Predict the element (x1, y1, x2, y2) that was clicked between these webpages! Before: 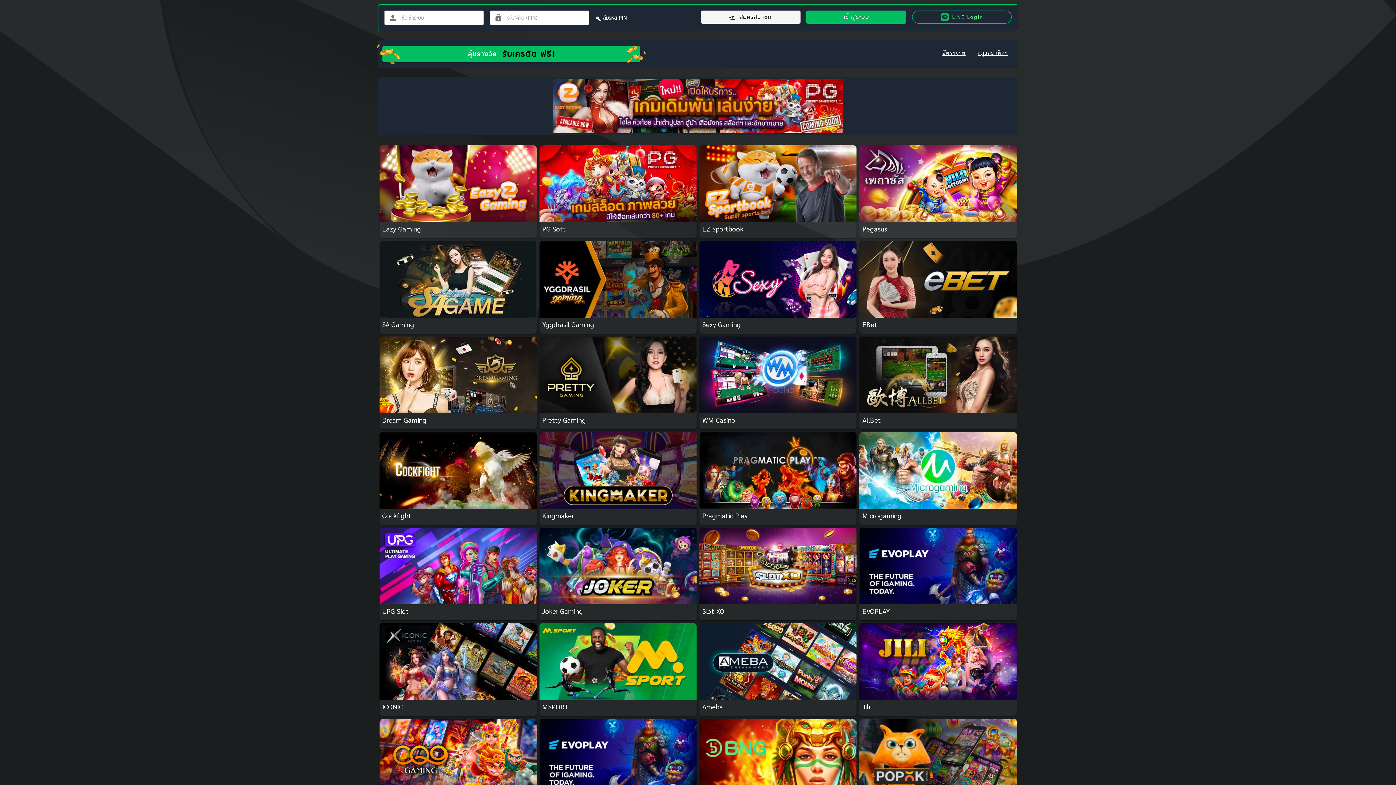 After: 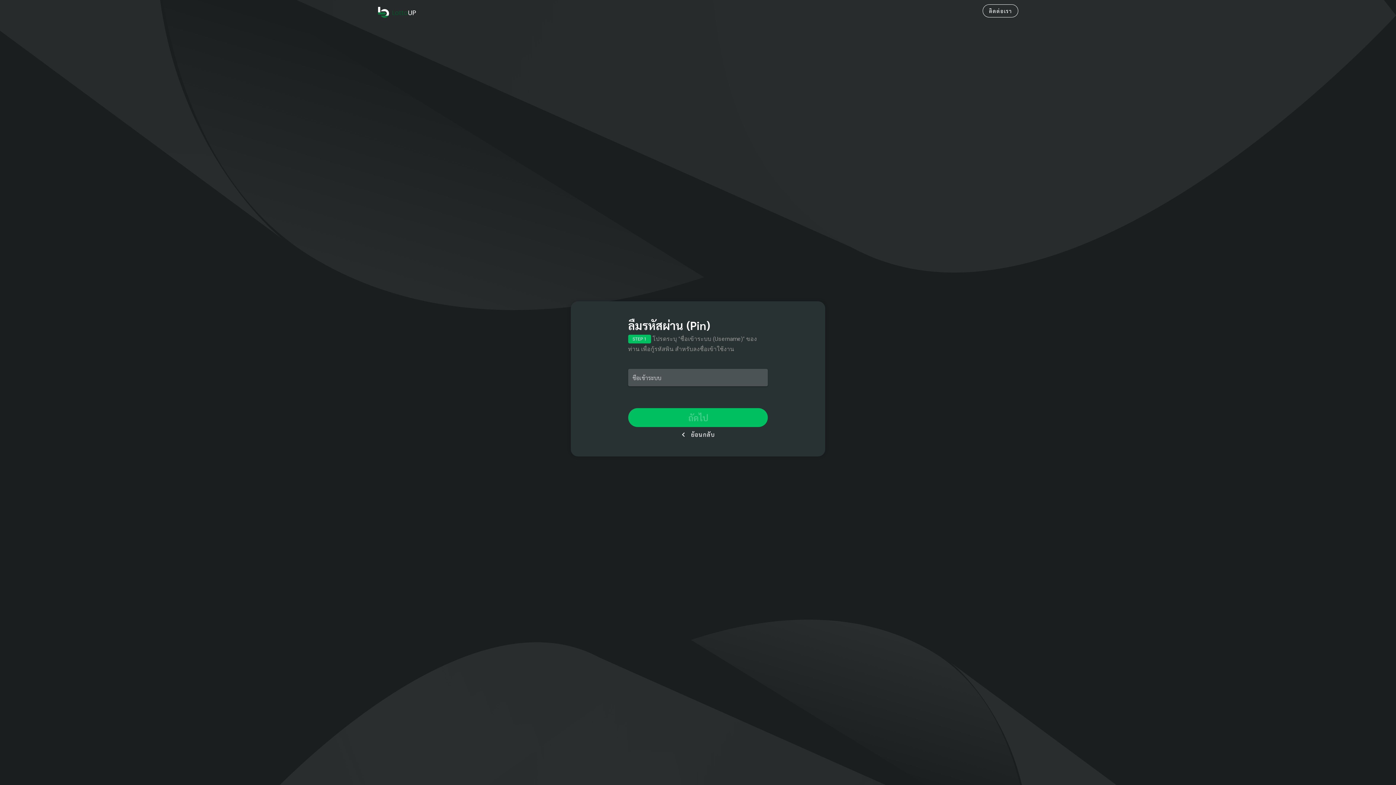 Action: bbox: (603, 14, 627, 20) label: ลืมรหัส PIN